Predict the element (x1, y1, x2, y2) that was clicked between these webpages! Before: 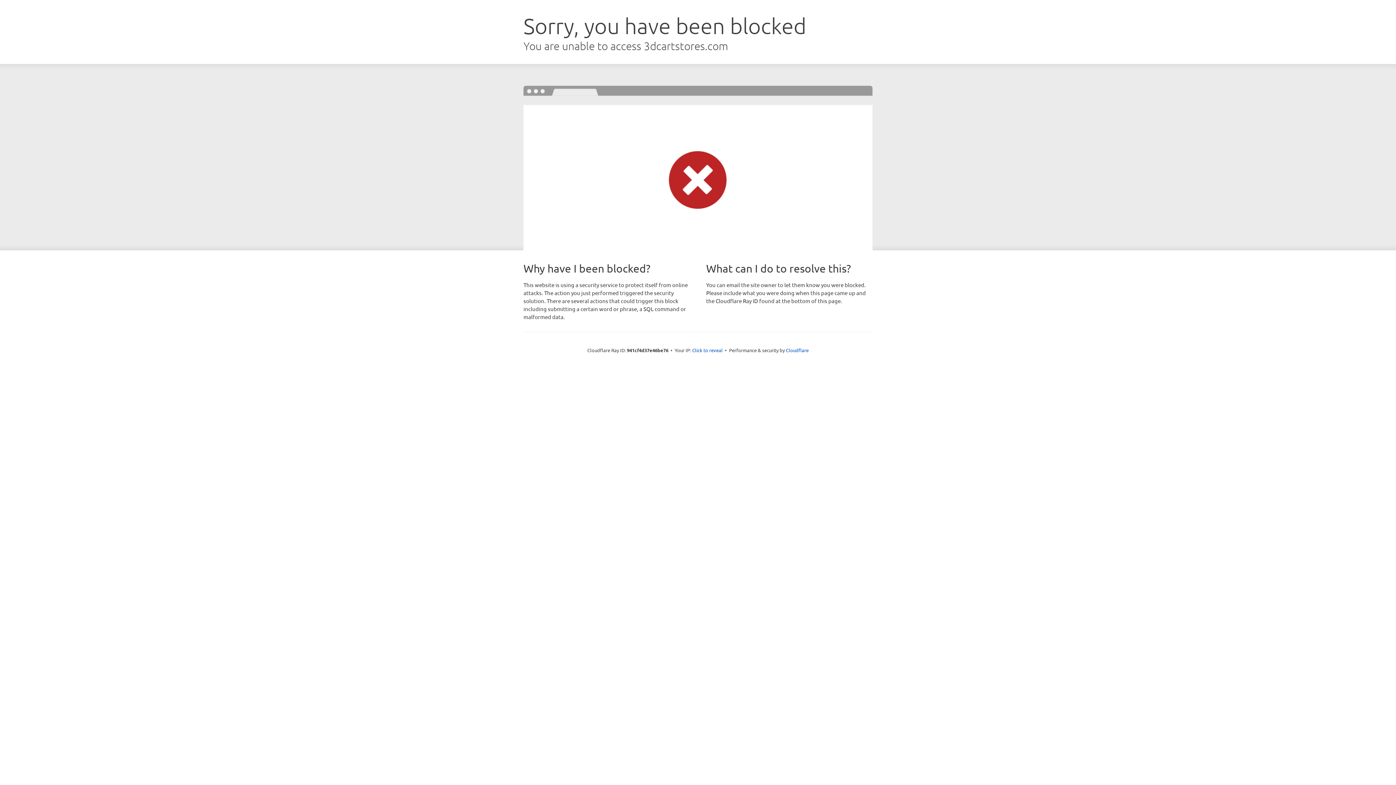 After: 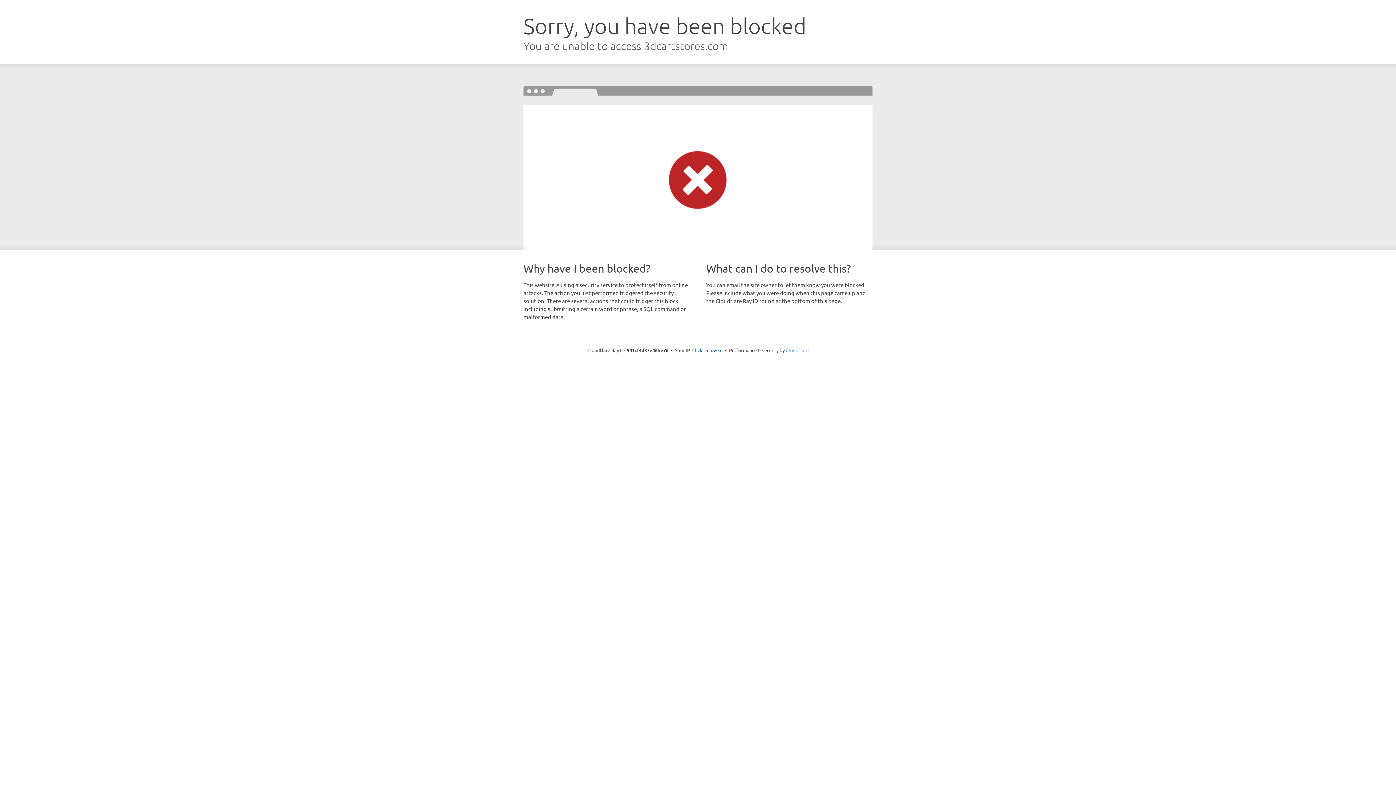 Action: bbox: (786, 347, 808, 353) label: Cloudflare